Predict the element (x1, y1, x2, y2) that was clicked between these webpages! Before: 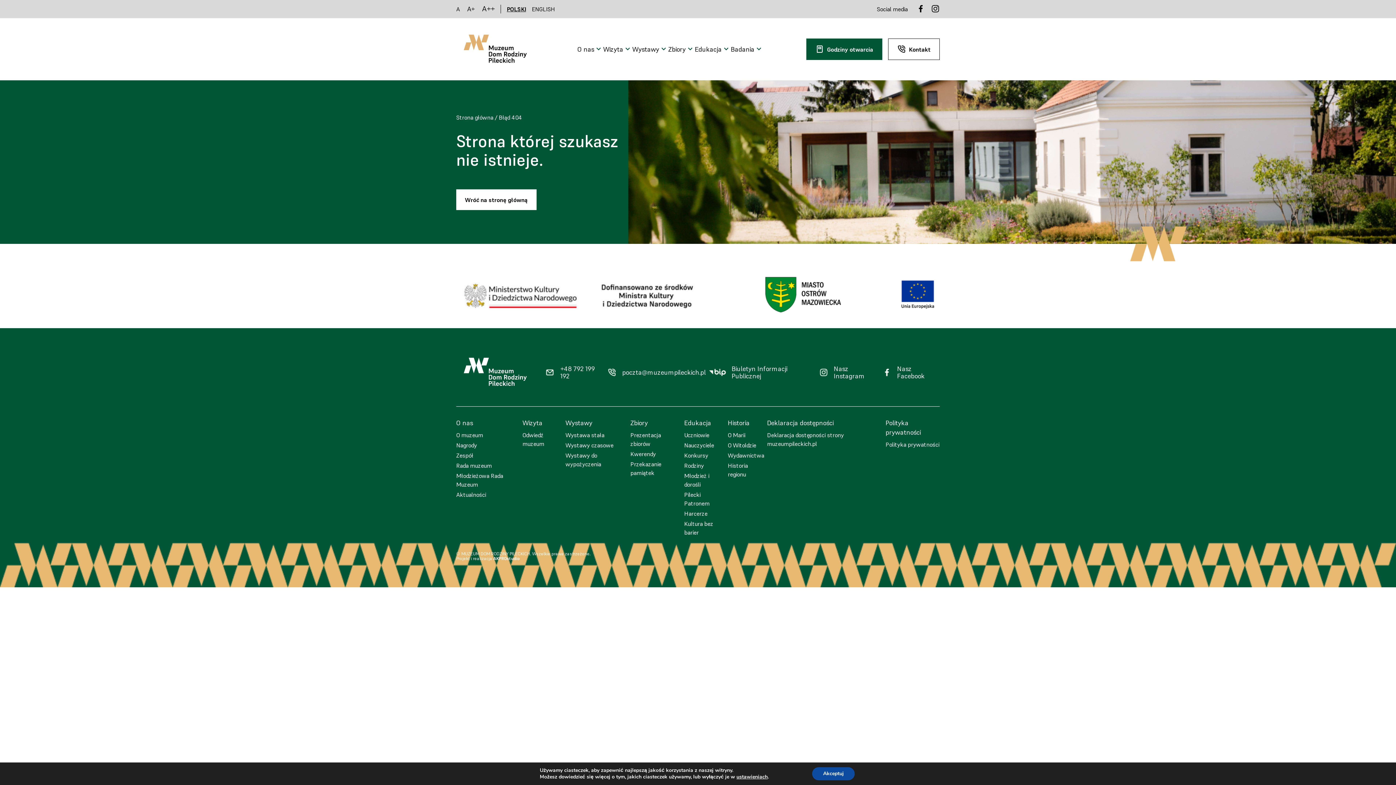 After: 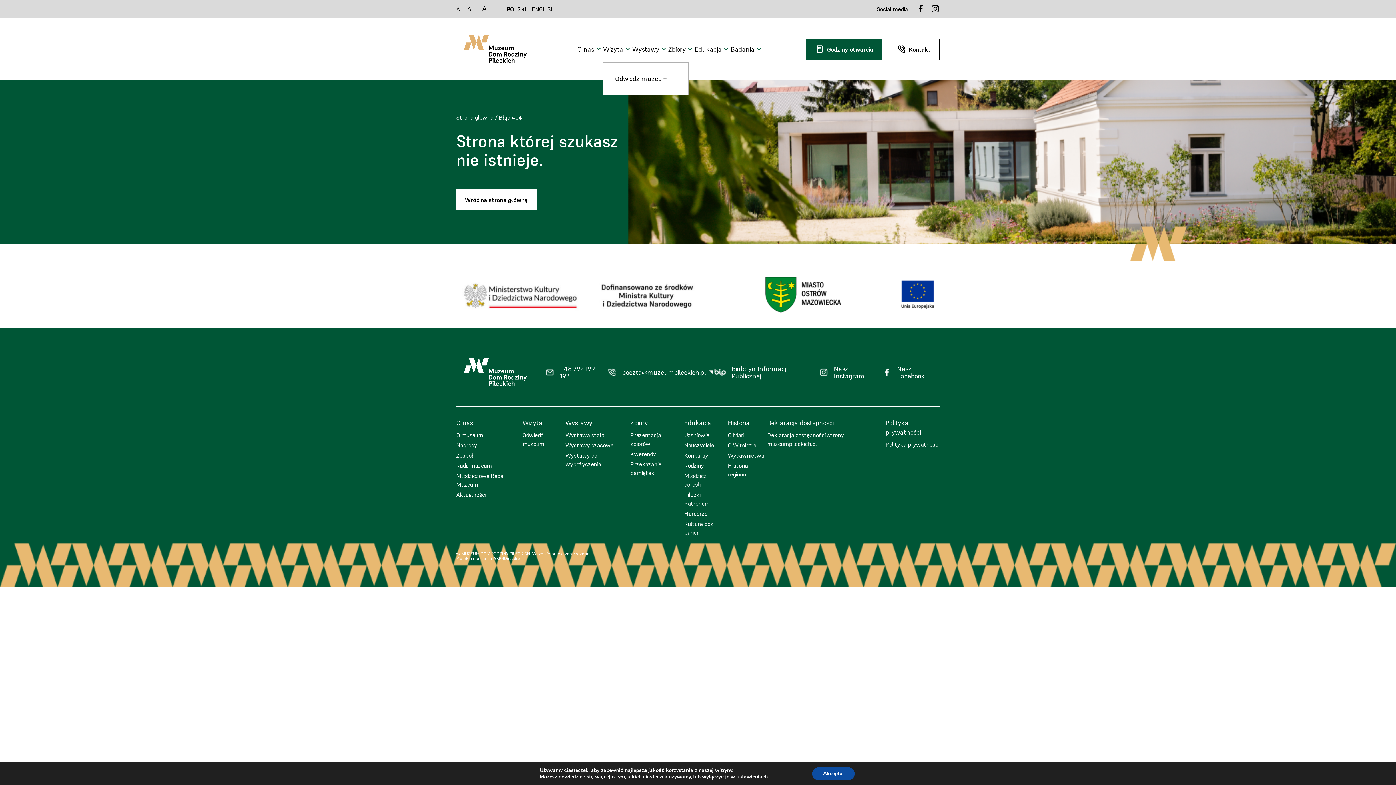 Action: label: Wizyta bbox: (603, 44, 632, 53)